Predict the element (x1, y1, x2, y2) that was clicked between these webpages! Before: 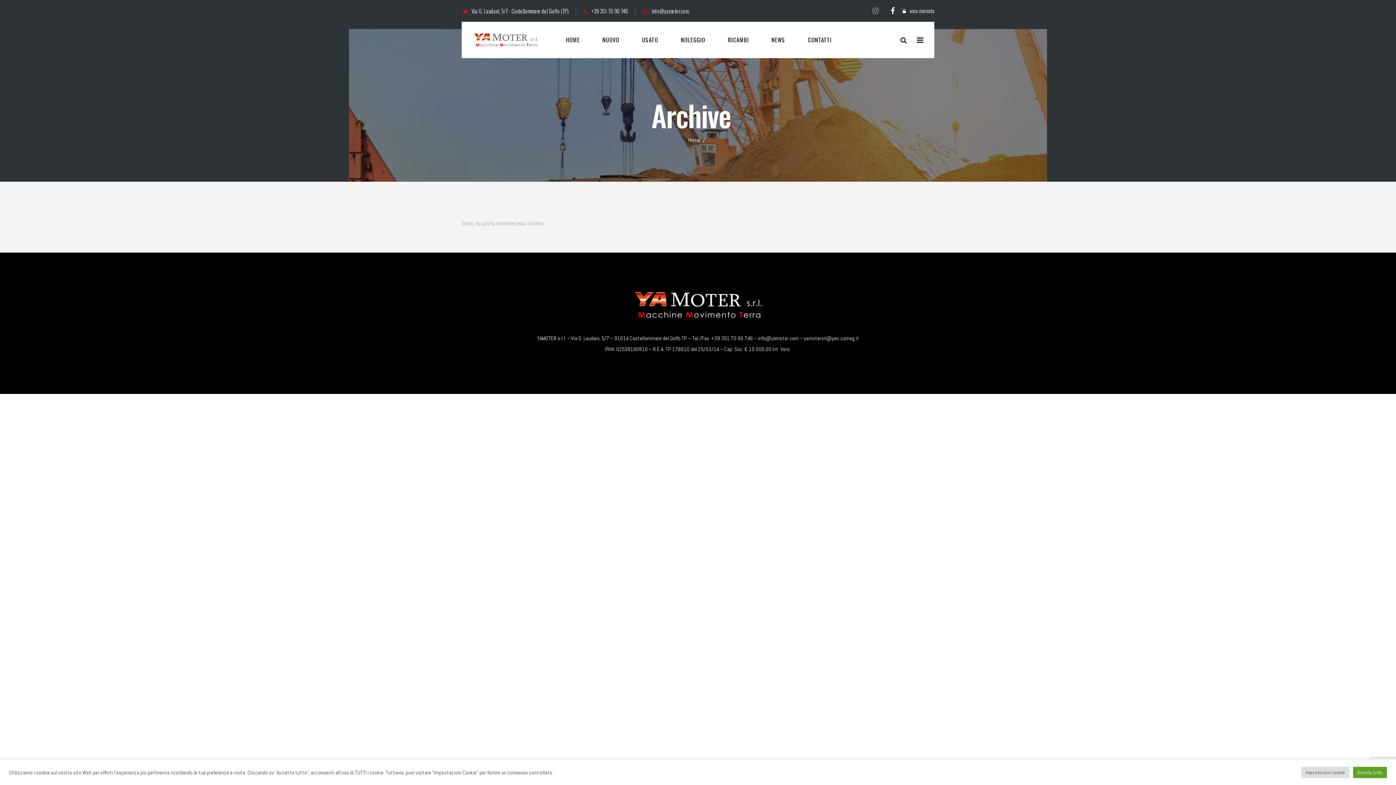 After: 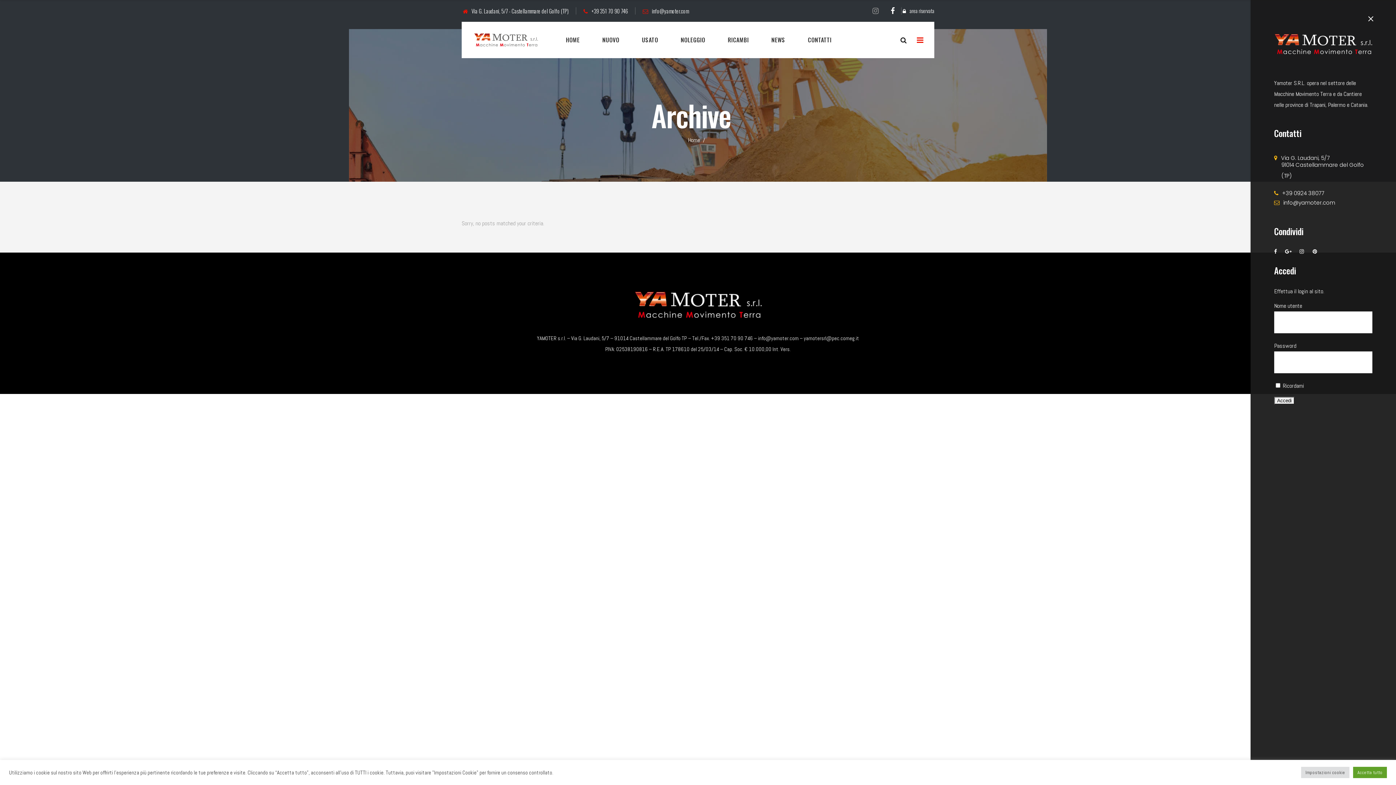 Action: bbox: (917, 34, 923, 45)